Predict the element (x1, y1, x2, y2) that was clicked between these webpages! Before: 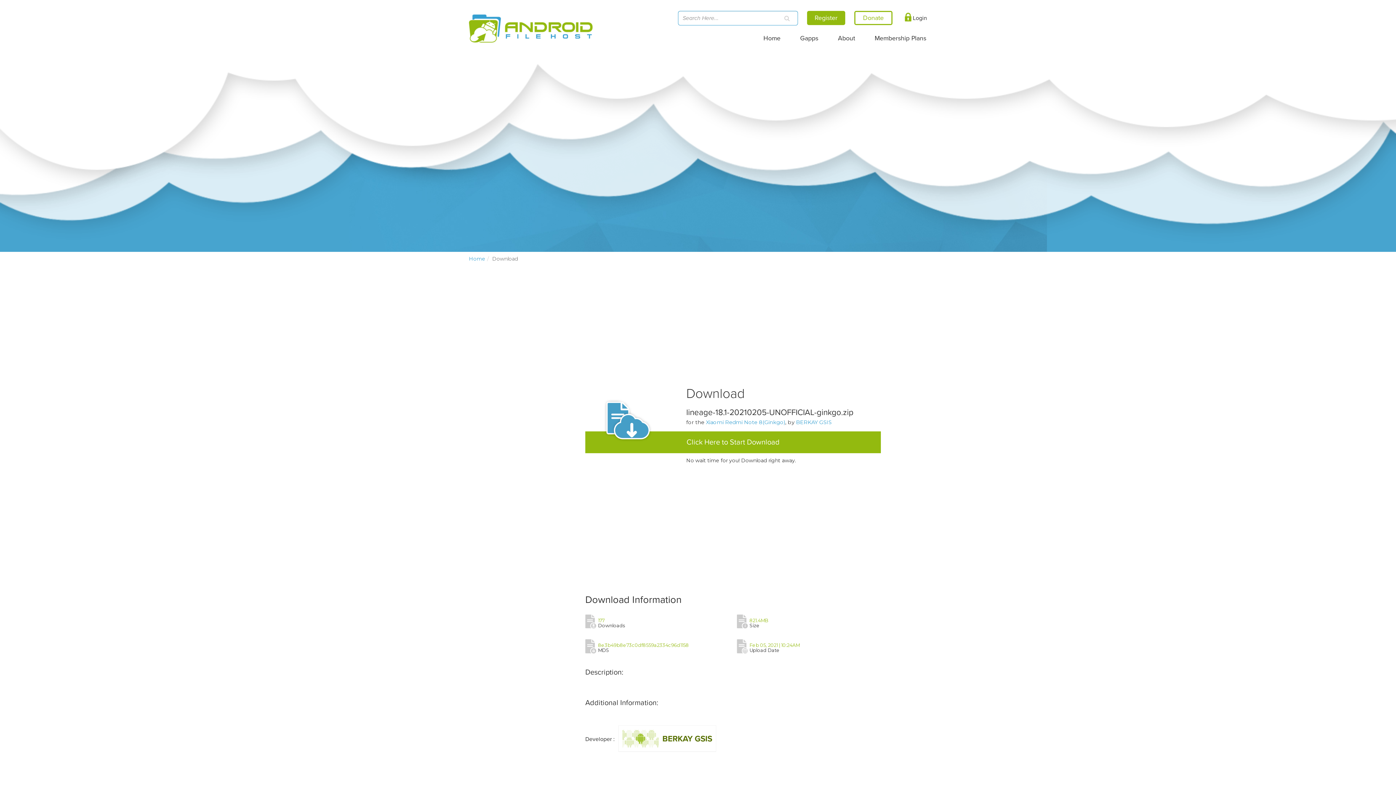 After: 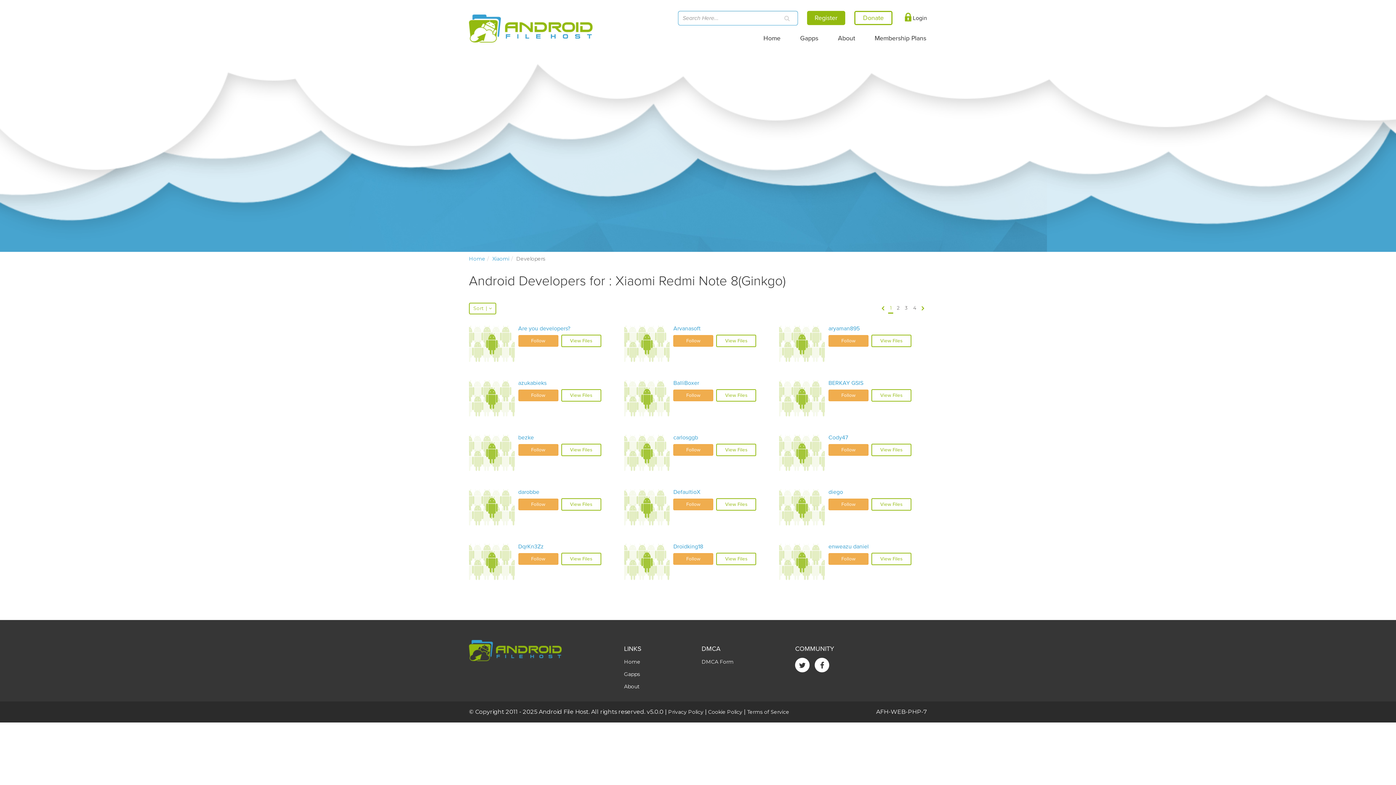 Action: label: Xiaomi Redmi Note 8(Ginkgo) bbox: (706, 419, 785, 425)